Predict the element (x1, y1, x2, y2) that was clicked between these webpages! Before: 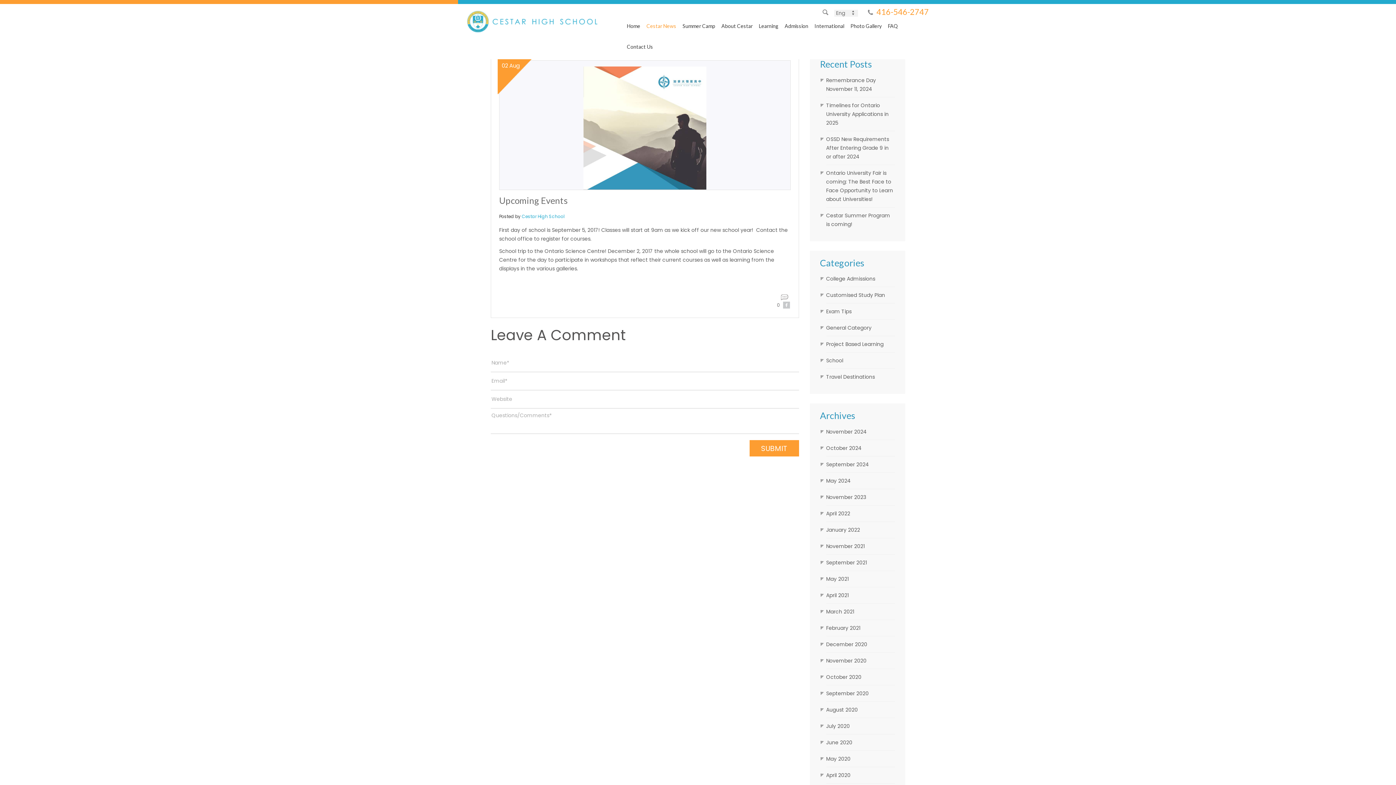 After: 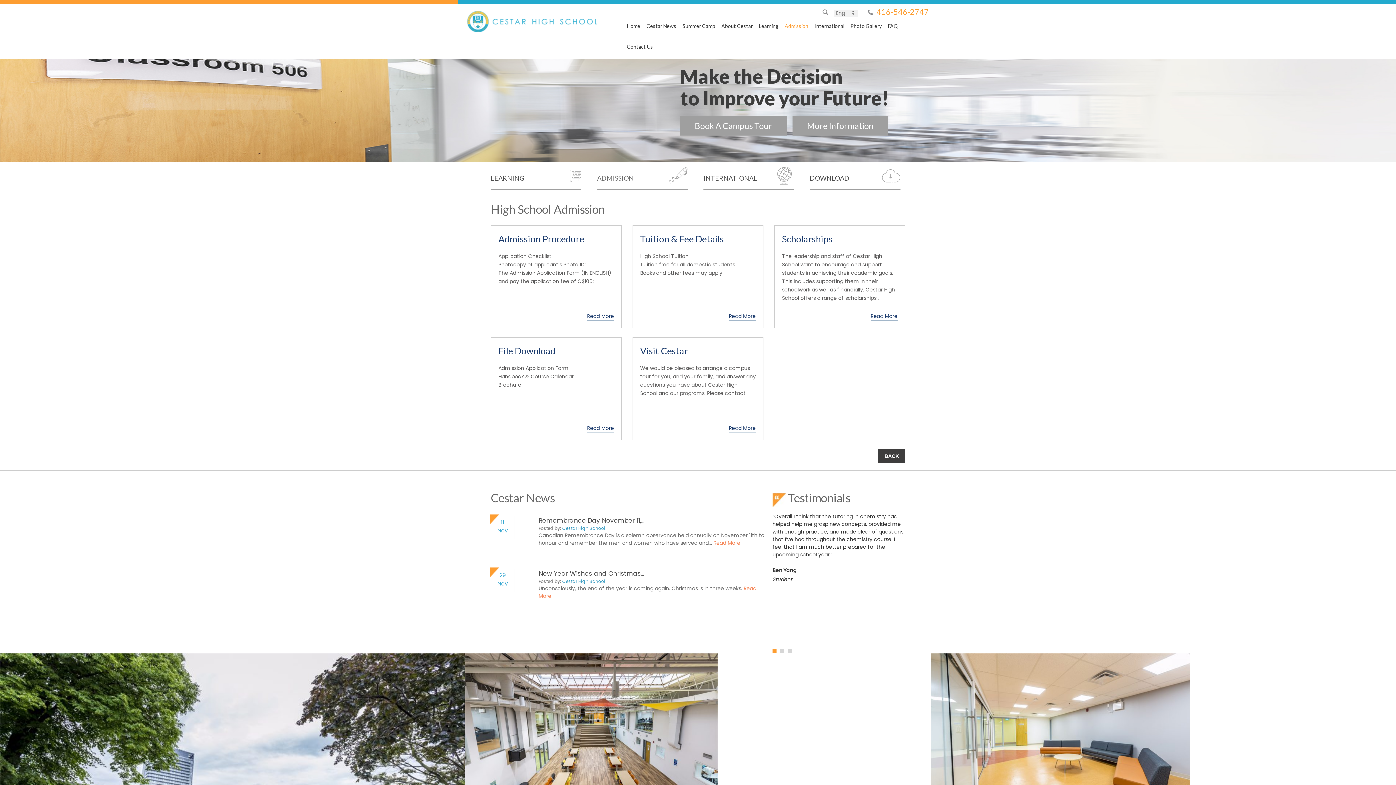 Action: label: Admission bbox: (782, 17, 810, 34)